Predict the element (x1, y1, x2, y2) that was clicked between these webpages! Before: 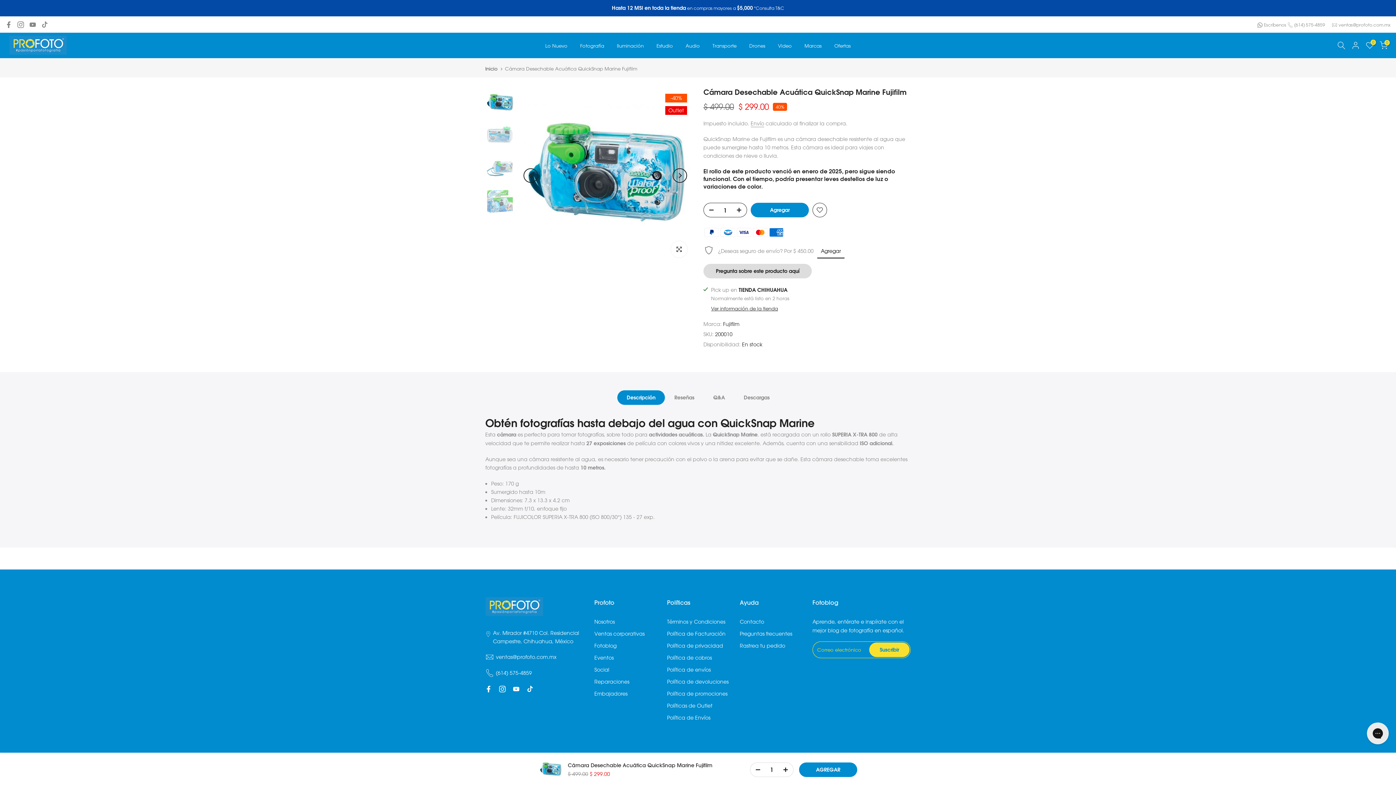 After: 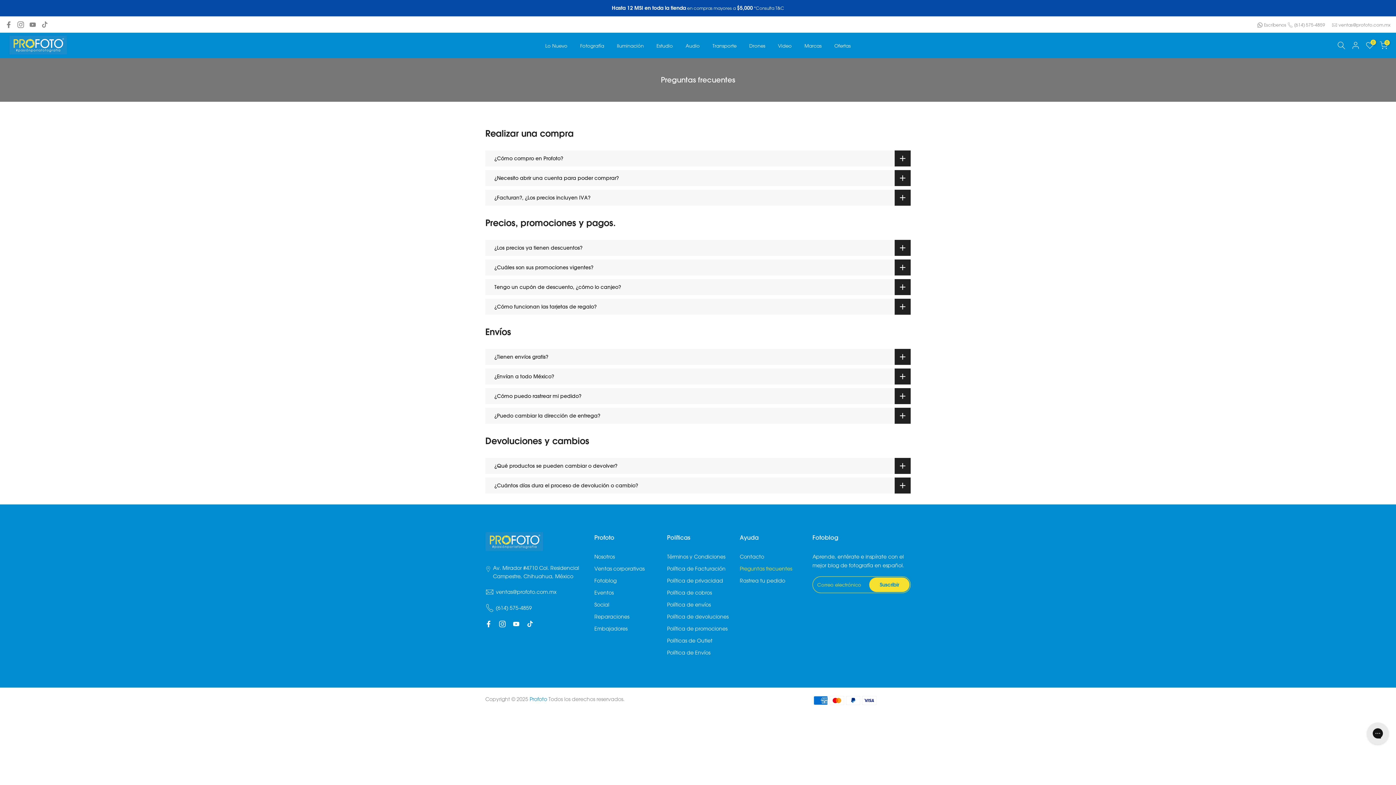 Action: bbox: (740, 630, 792, 636) label: Preguntas frecuentes